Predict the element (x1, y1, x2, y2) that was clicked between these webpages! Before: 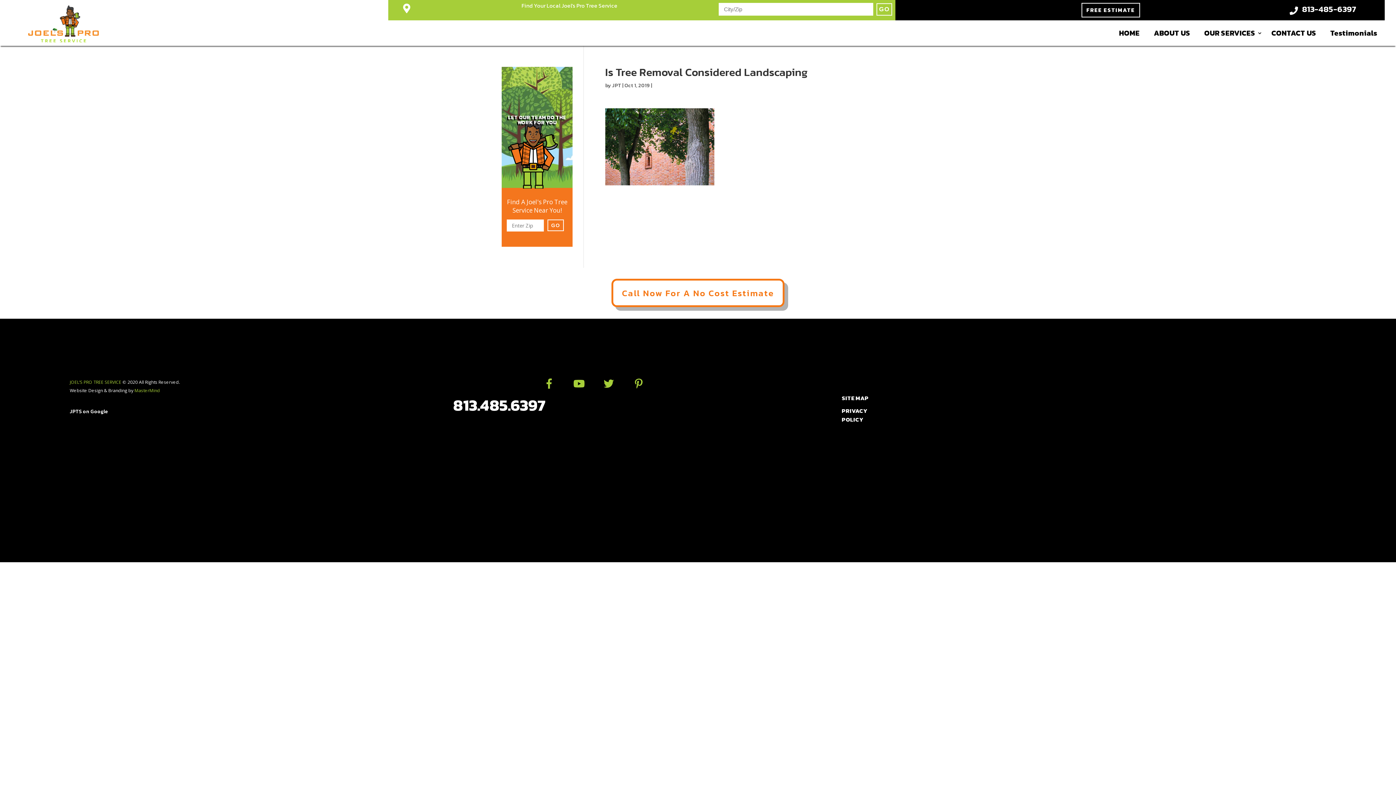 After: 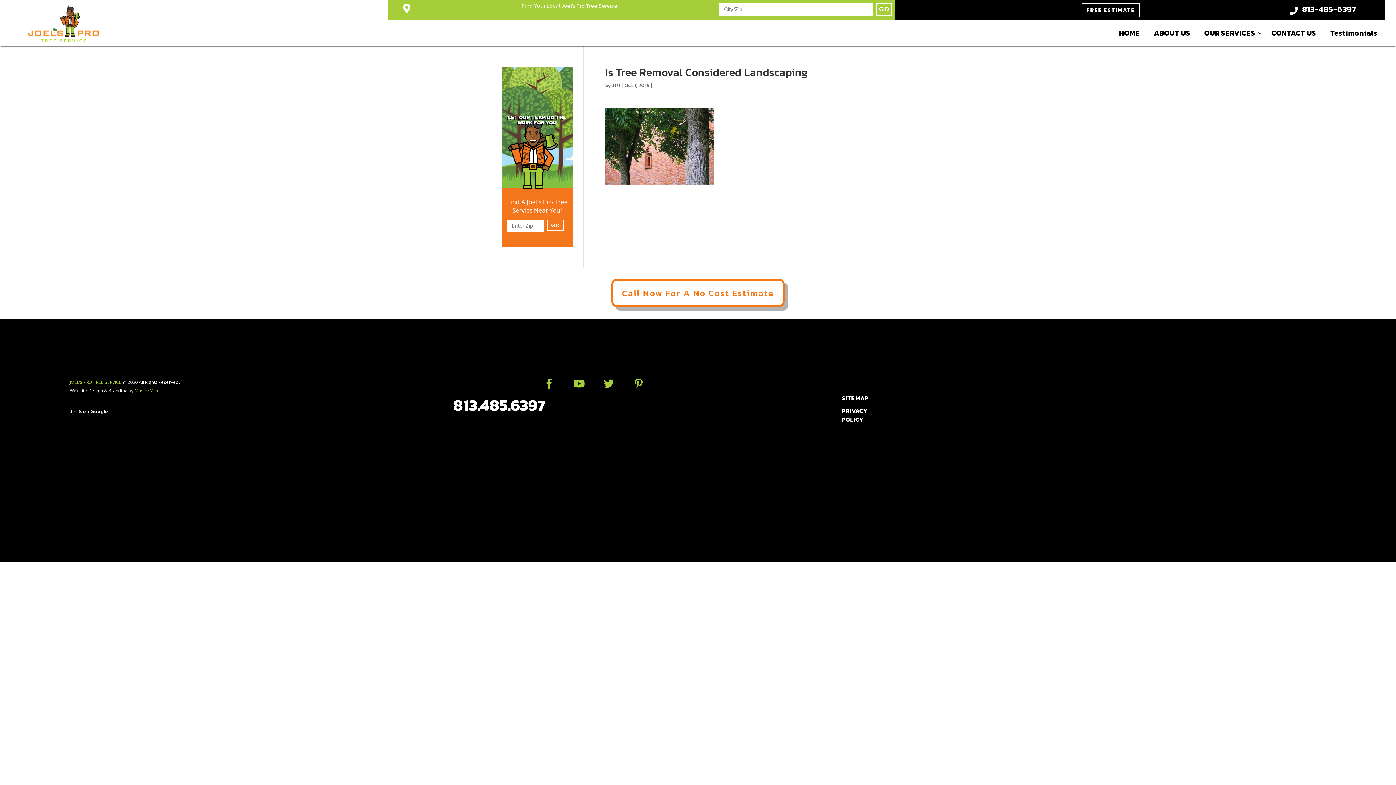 Action: label: 813.485.6397 bbox: (453, 393, 545, 417)